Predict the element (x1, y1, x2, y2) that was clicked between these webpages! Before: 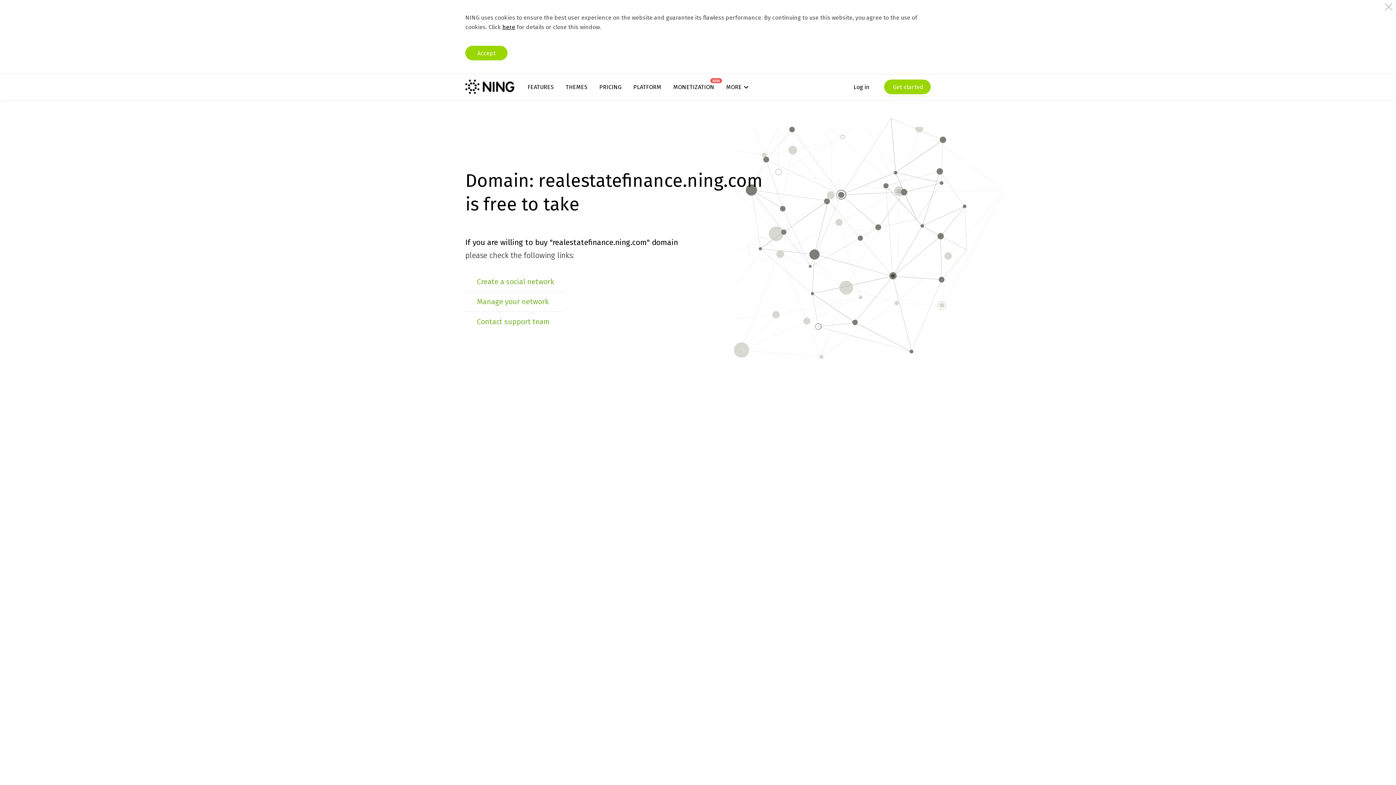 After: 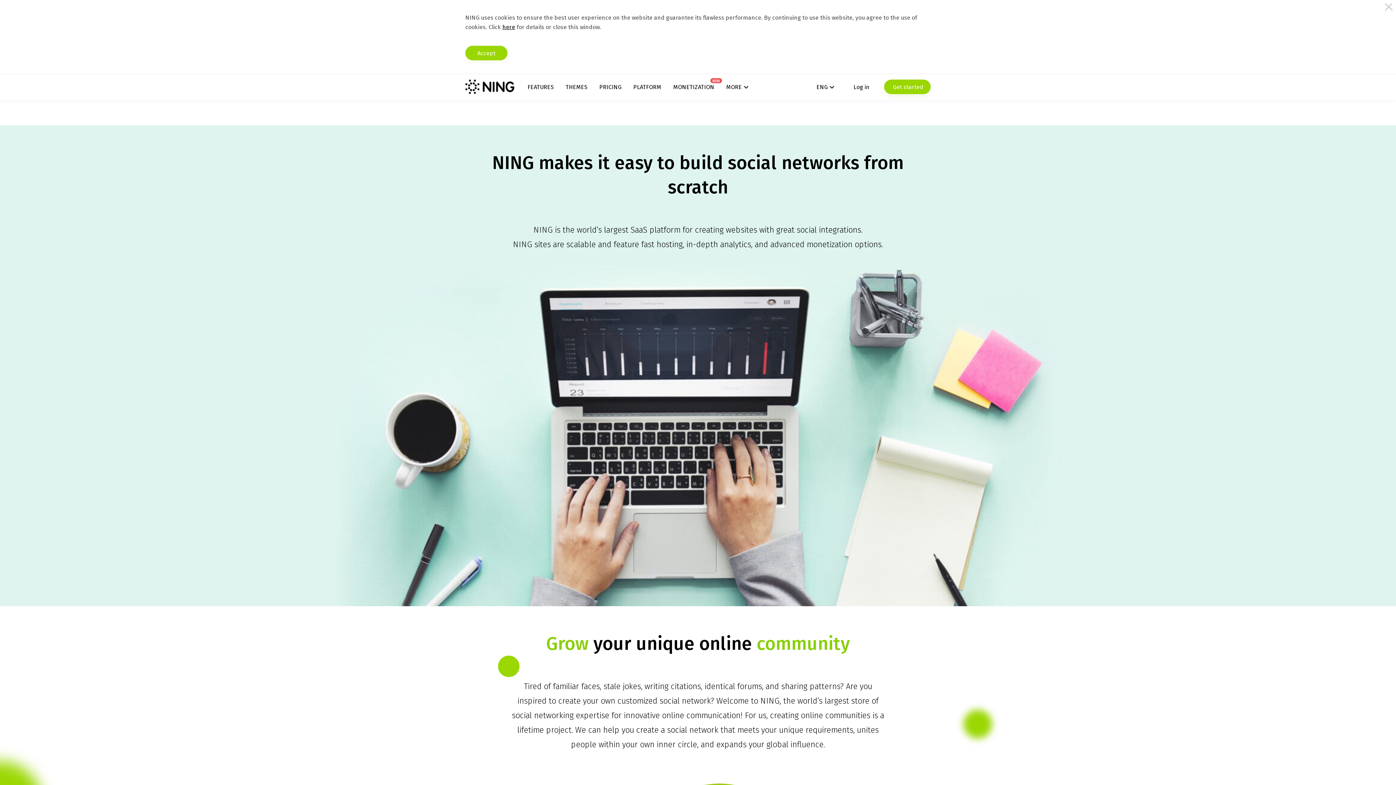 Action: bbox: (633, 83, 661, 90) label: PLATFORM